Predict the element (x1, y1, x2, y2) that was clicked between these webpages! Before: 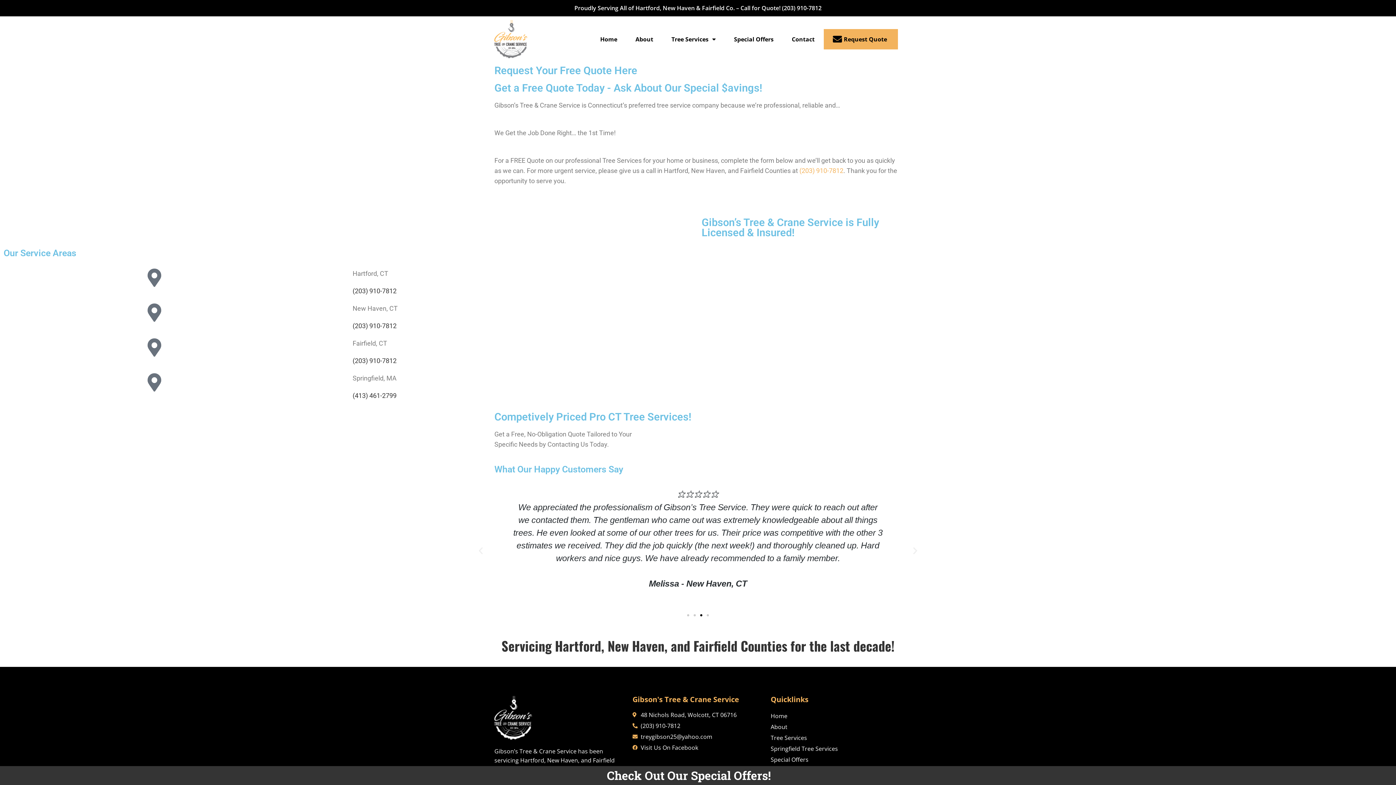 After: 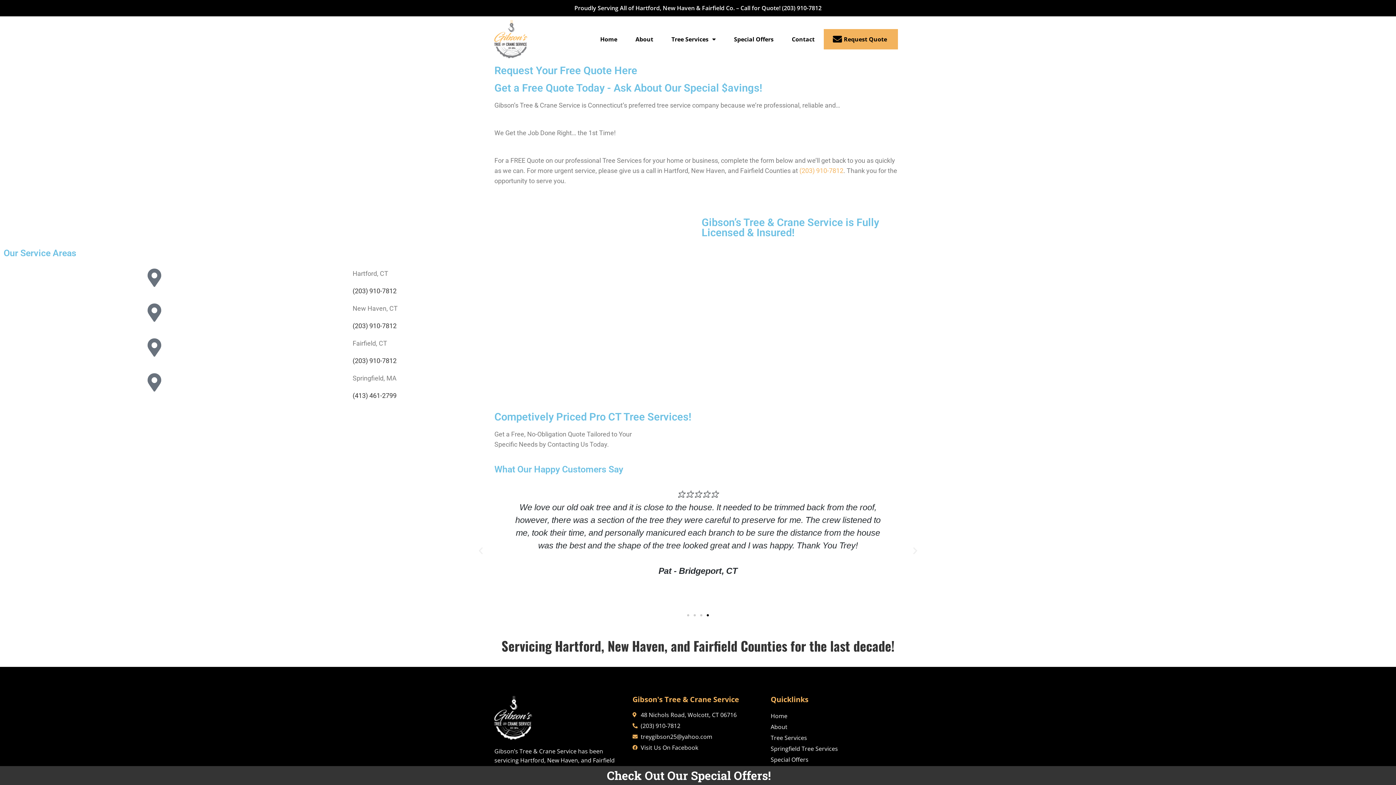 Action: label: (203) 910-7812 bbox: (782, 4, 821, 12)